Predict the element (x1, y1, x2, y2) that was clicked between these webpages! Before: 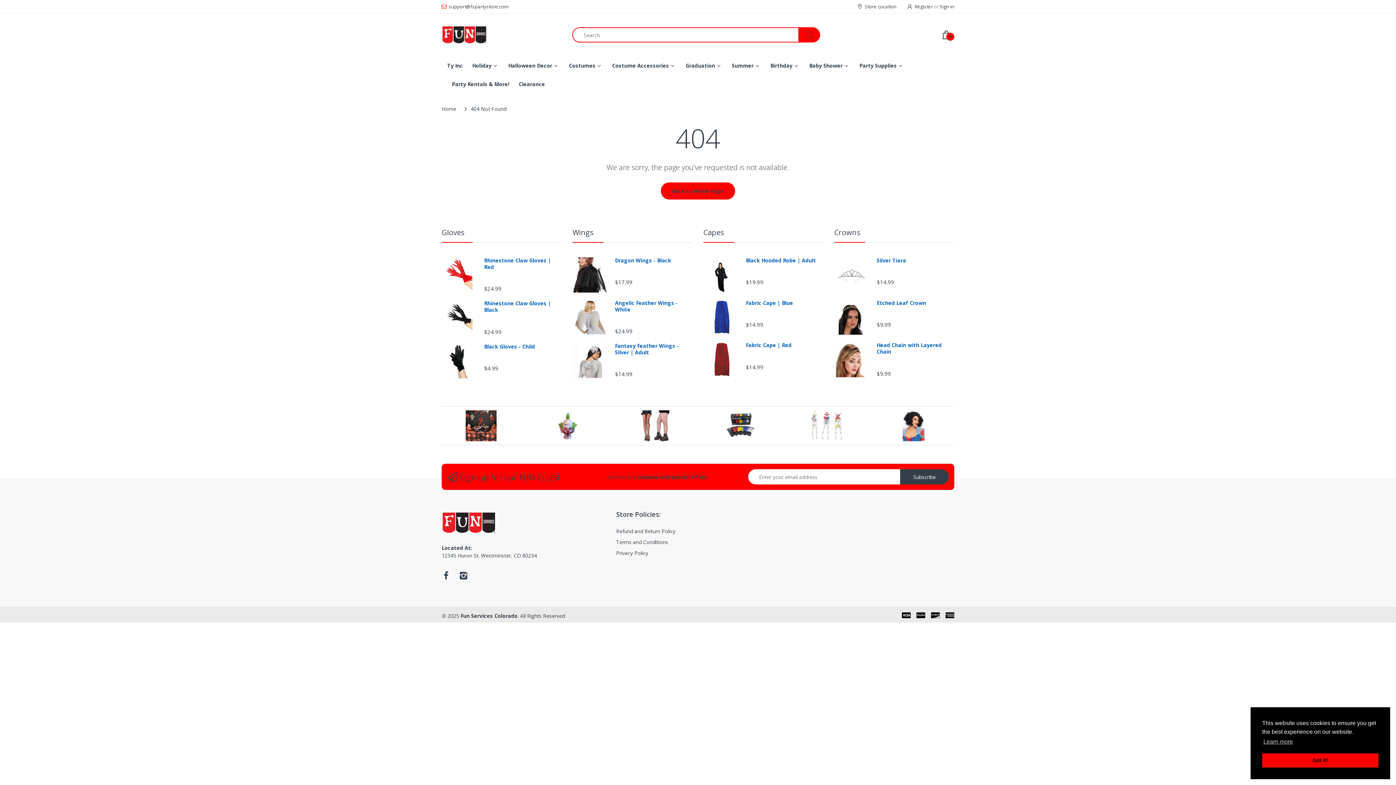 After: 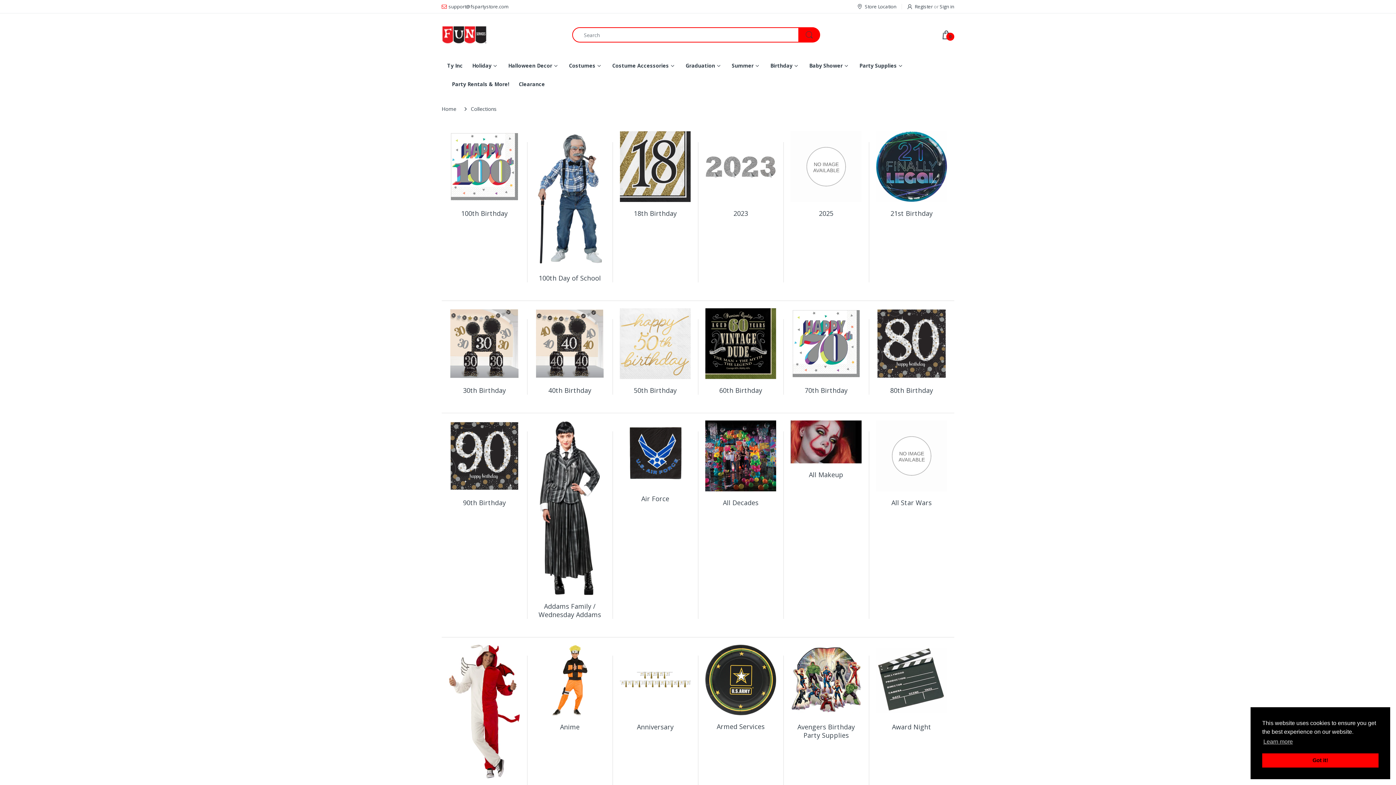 Action: bbox: (508, 56, 552, 74) label: Halloween Decor